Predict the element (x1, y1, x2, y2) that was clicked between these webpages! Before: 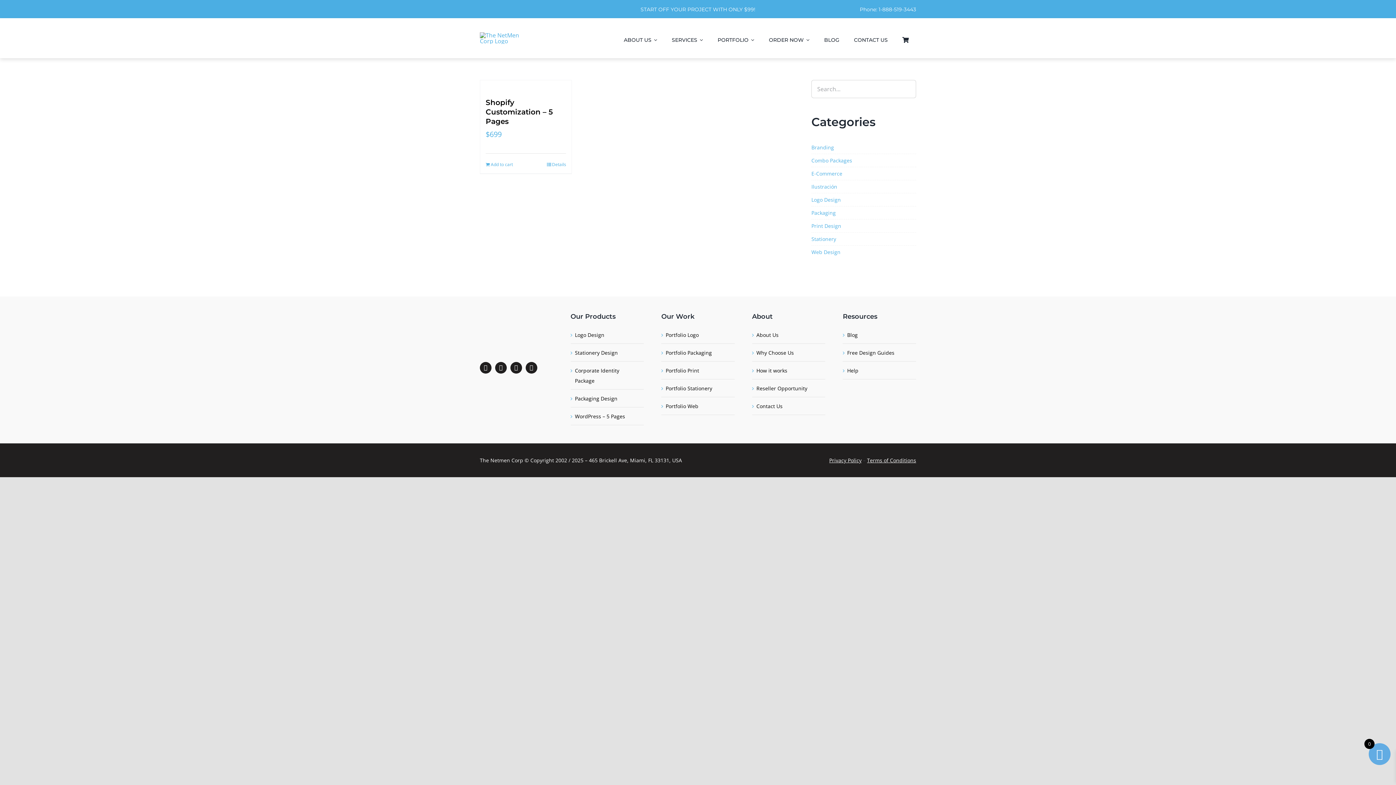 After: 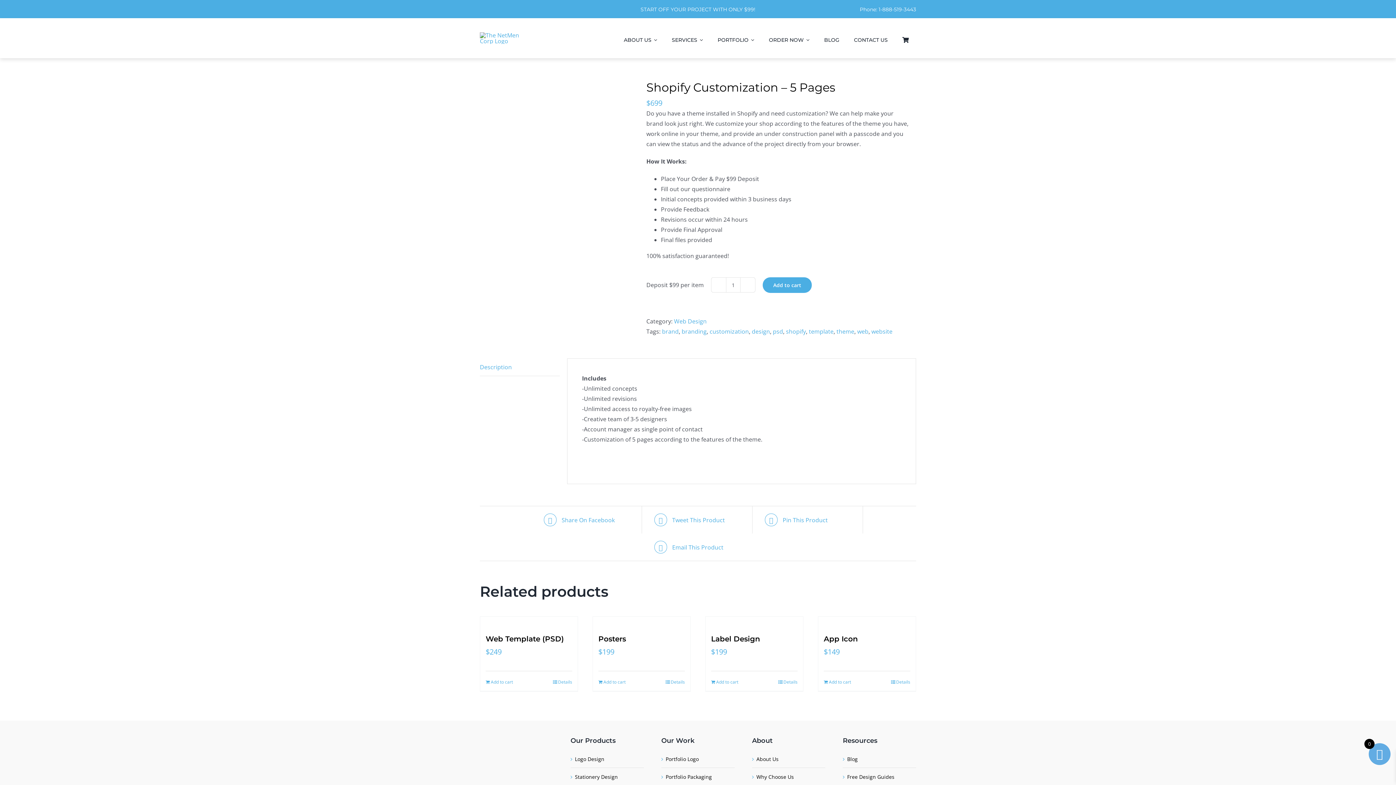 Action: bbox: (485, 98, 553, 125) label: Shopify Customization – 5 Pages